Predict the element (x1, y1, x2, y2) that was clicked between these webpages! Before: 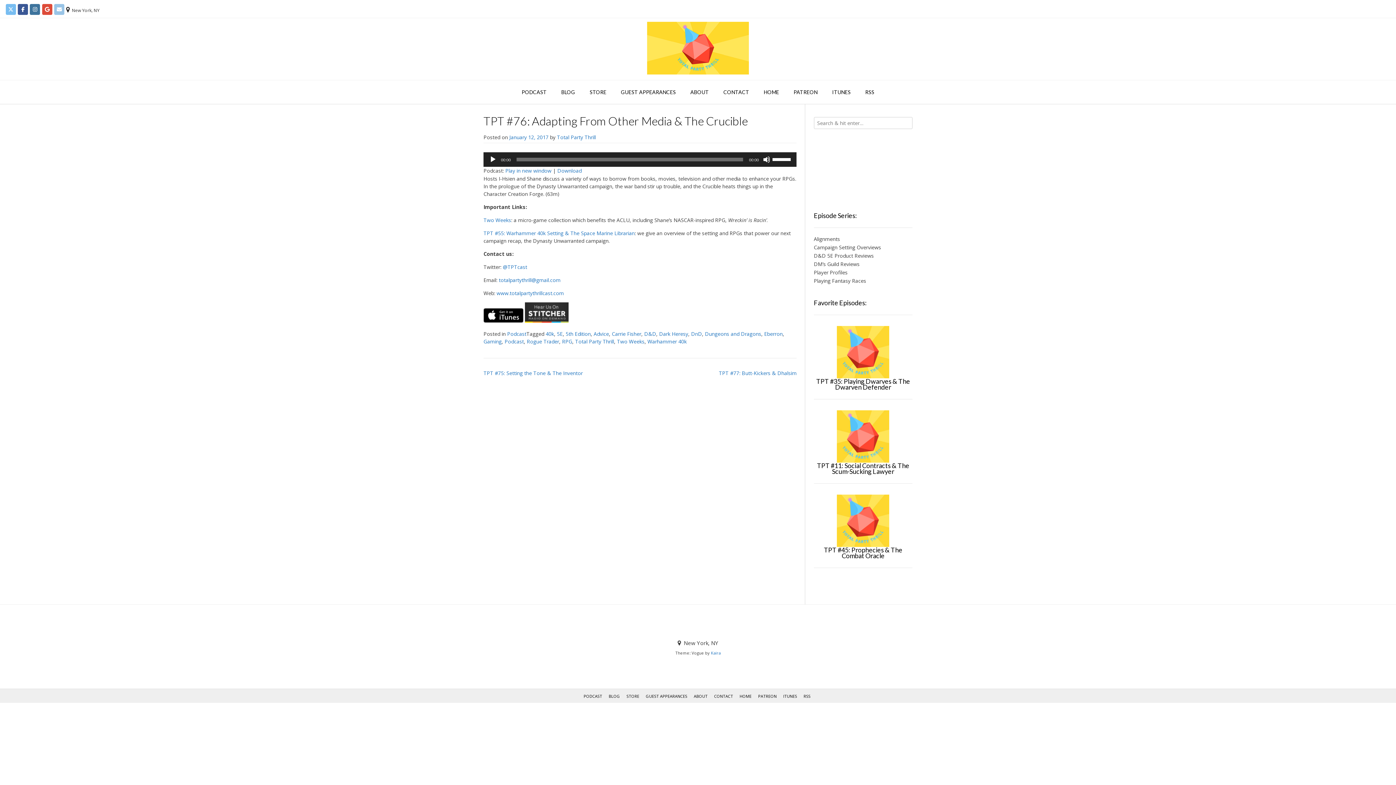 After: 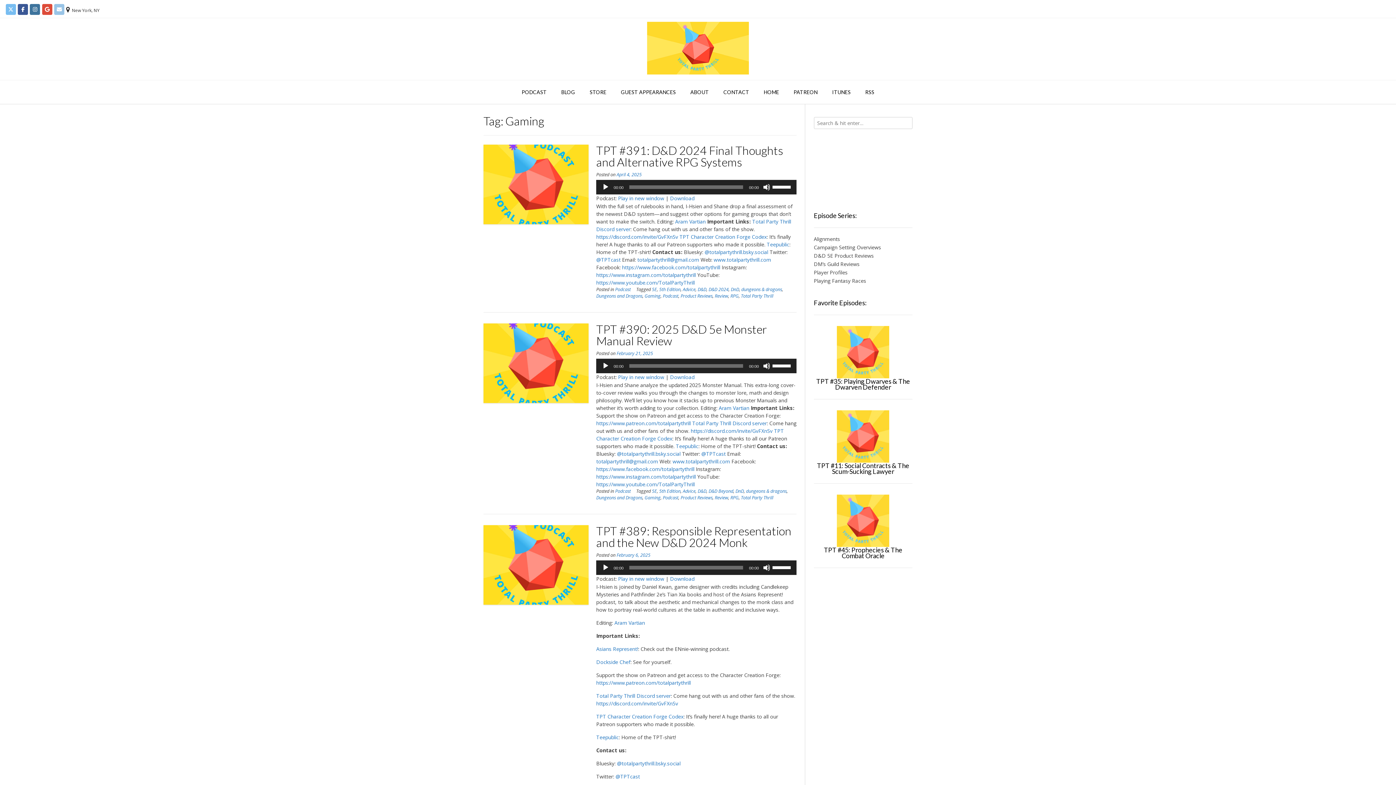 Action: bbox: (483, 338, 501, 344) label: Gaming